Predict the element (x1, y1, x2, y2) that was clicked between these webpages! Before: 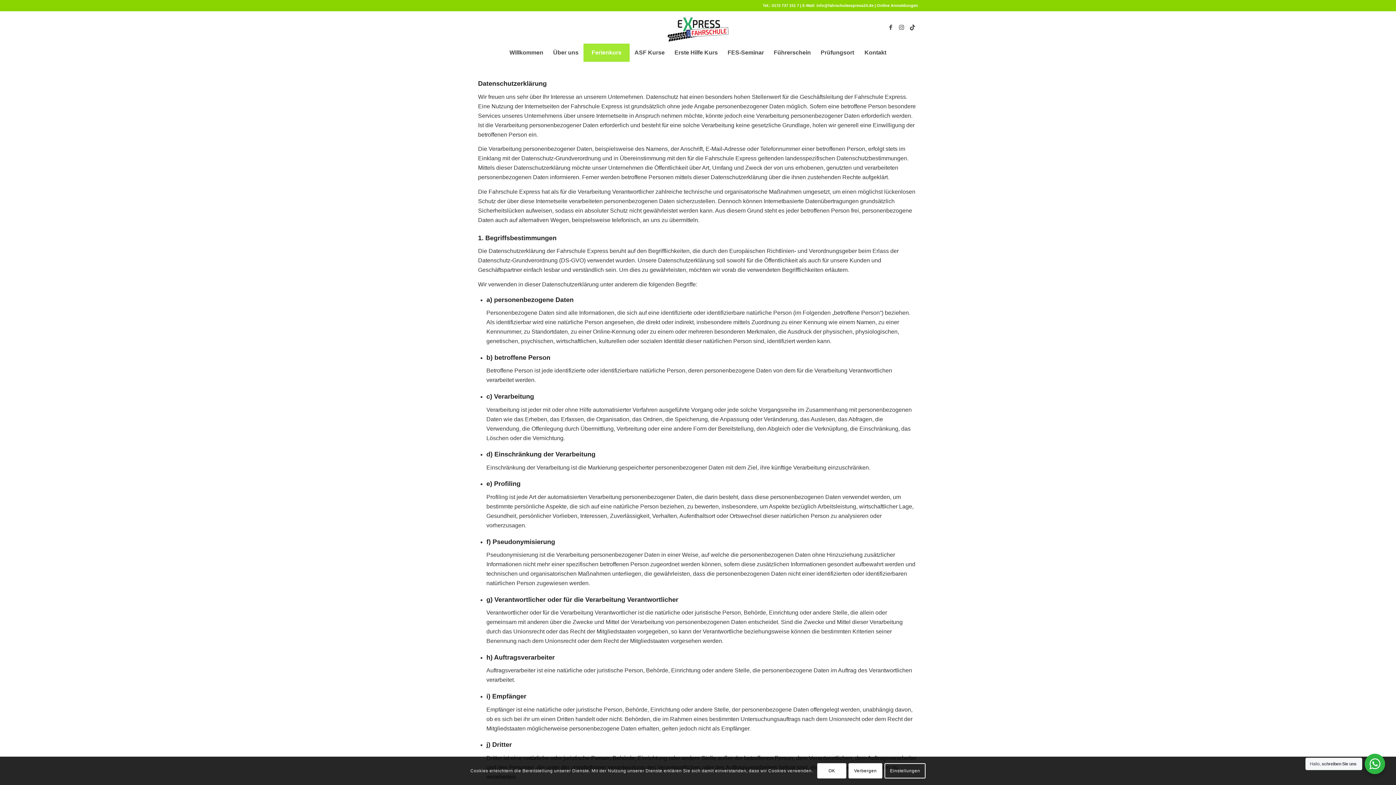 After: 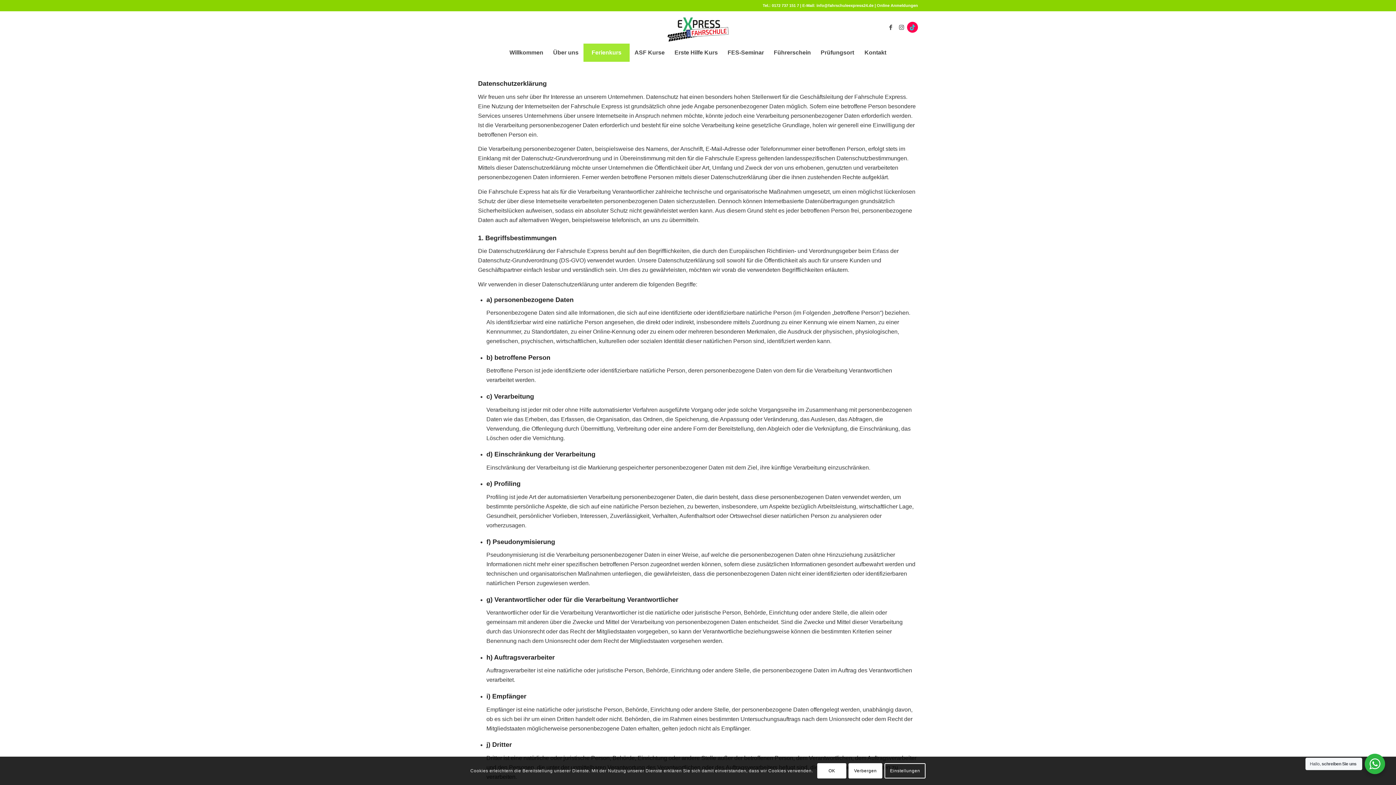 Action: label: Link zu TikTok bbox: (907, 21, 918, 32)